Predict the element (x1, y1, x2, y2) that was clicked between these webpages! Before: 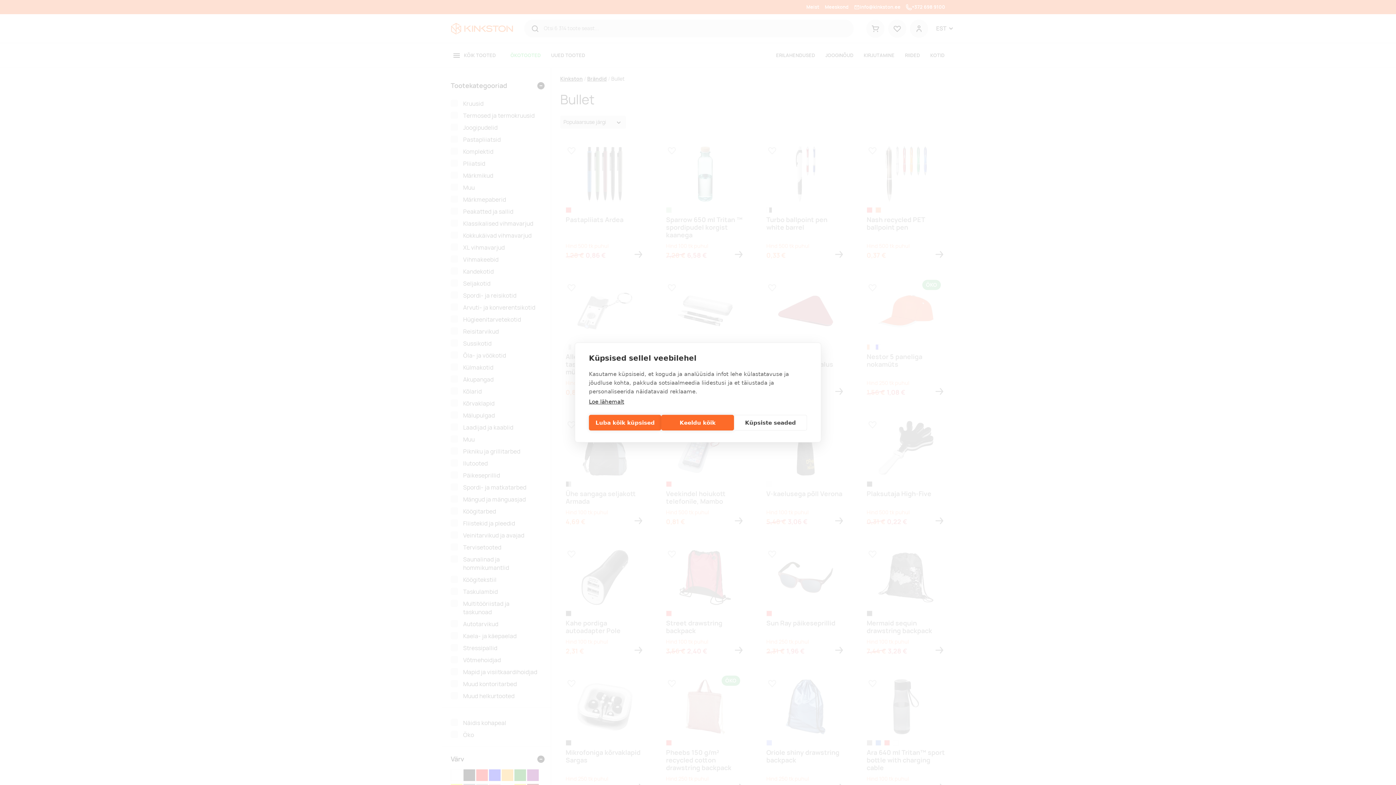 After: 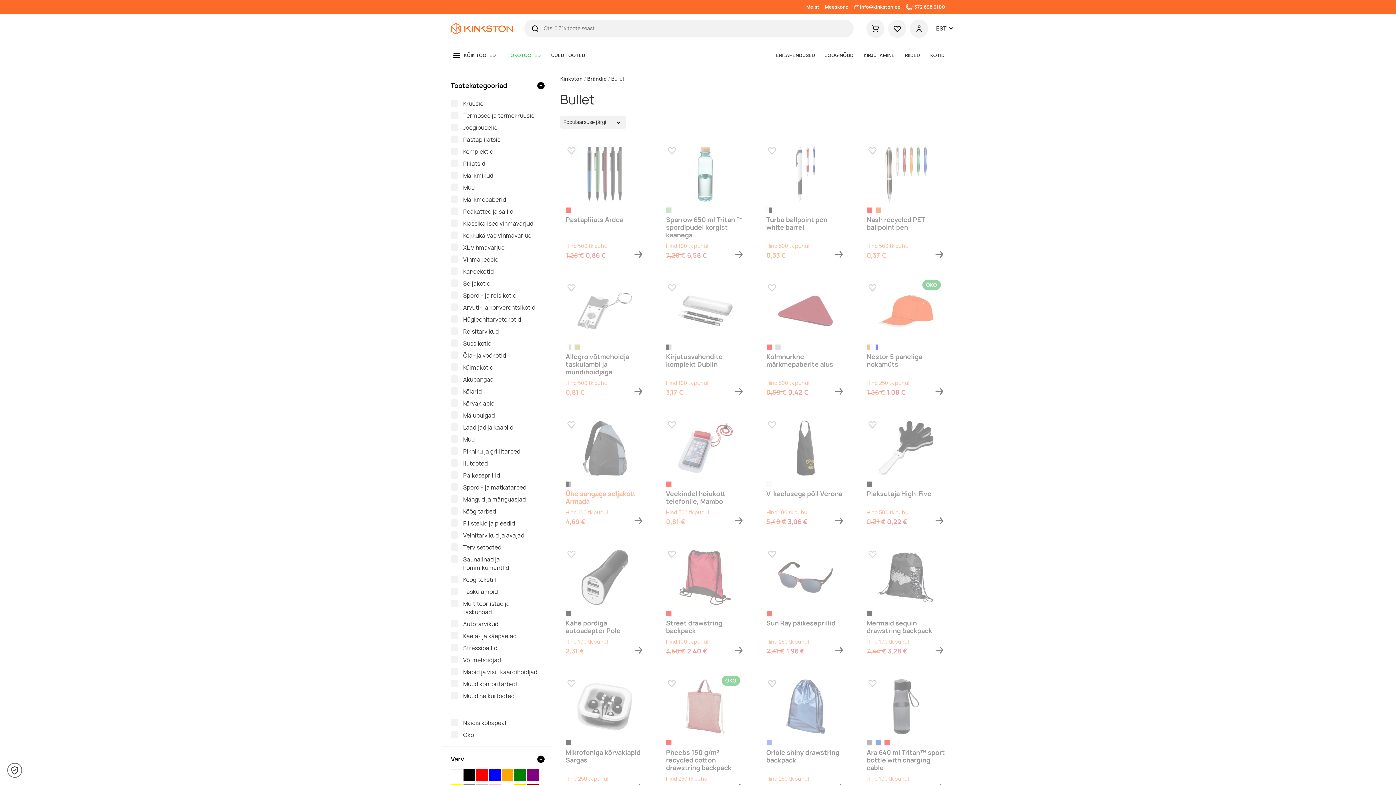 Action: label: Luba kõik küpsised bbox: (589, 415, 661, 430)